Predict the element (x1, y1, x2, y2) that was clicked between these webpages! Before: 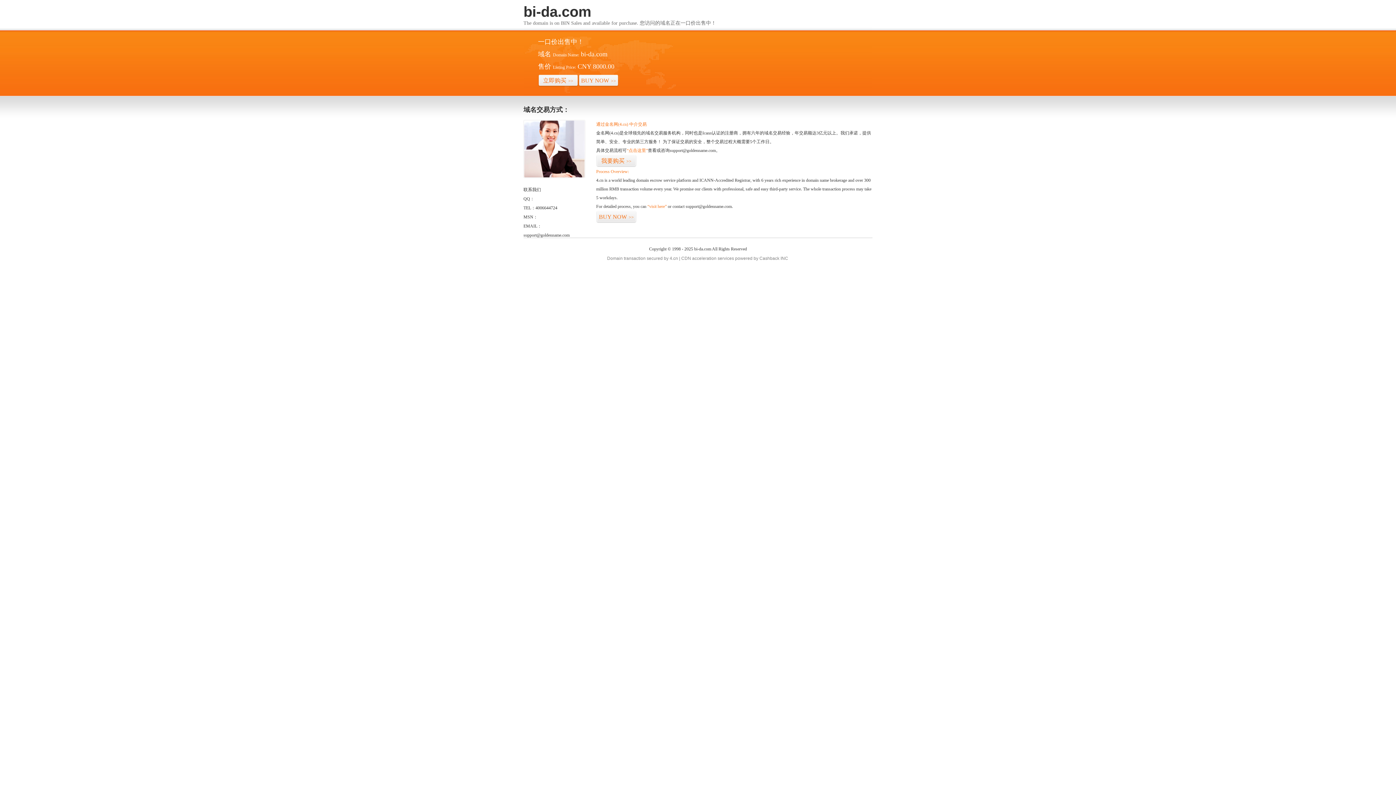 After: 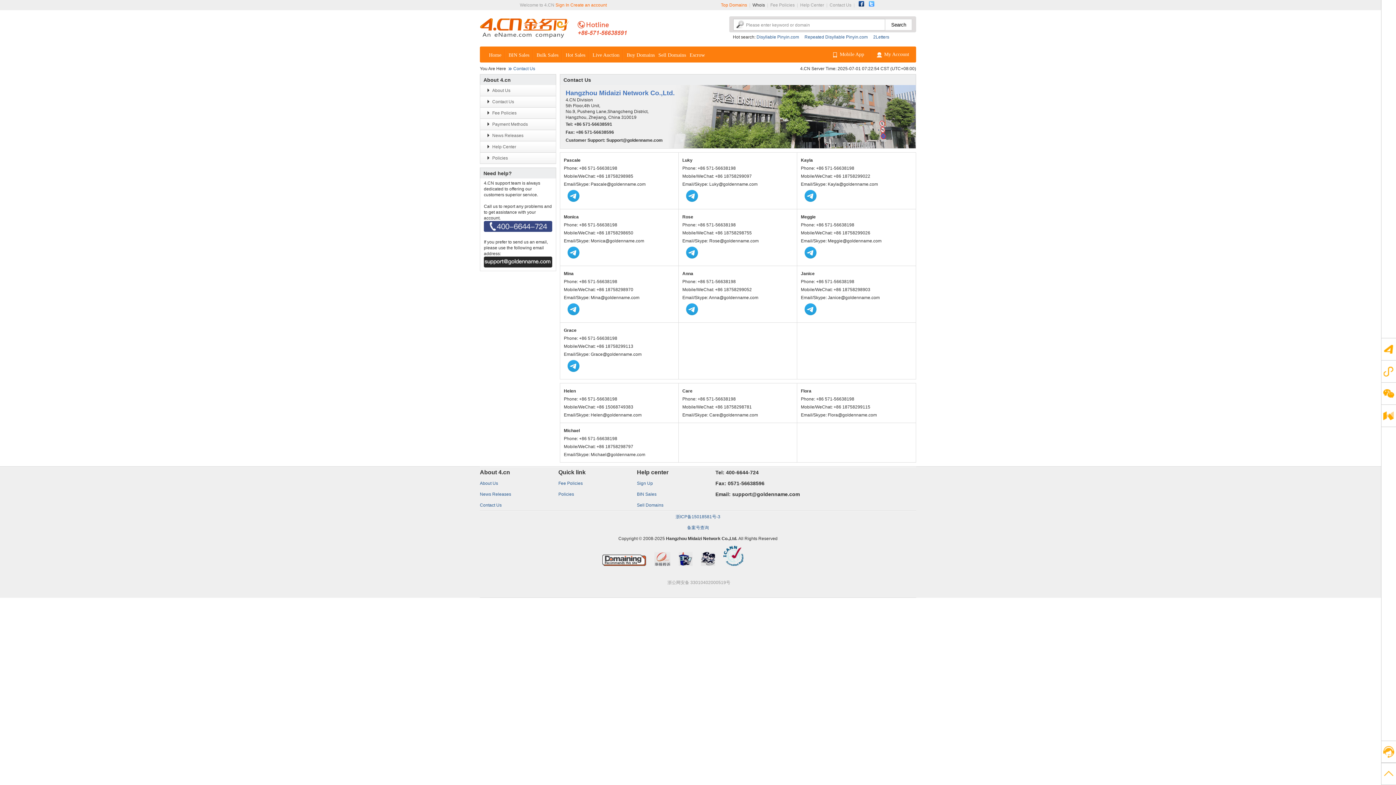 Action: bbox: (523, 174, 585, 179)